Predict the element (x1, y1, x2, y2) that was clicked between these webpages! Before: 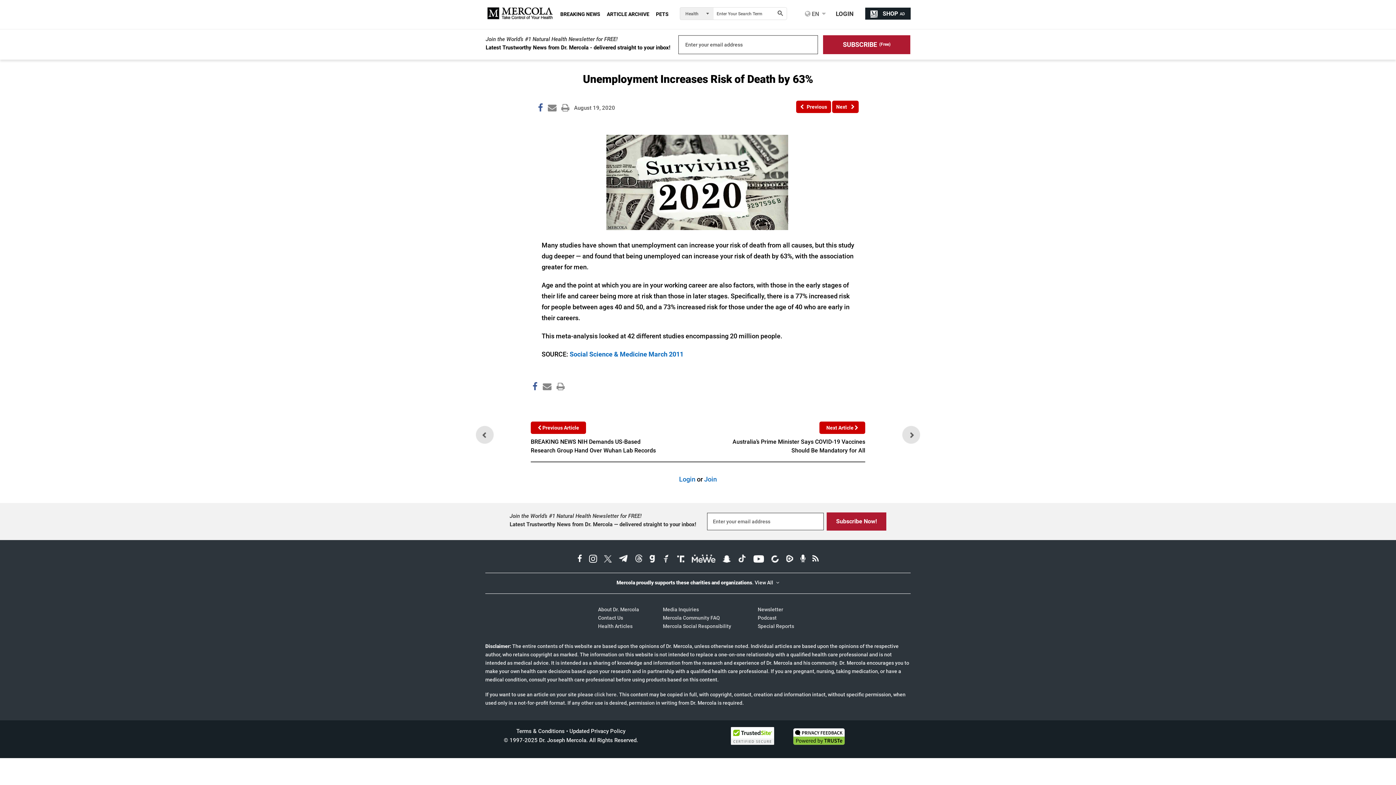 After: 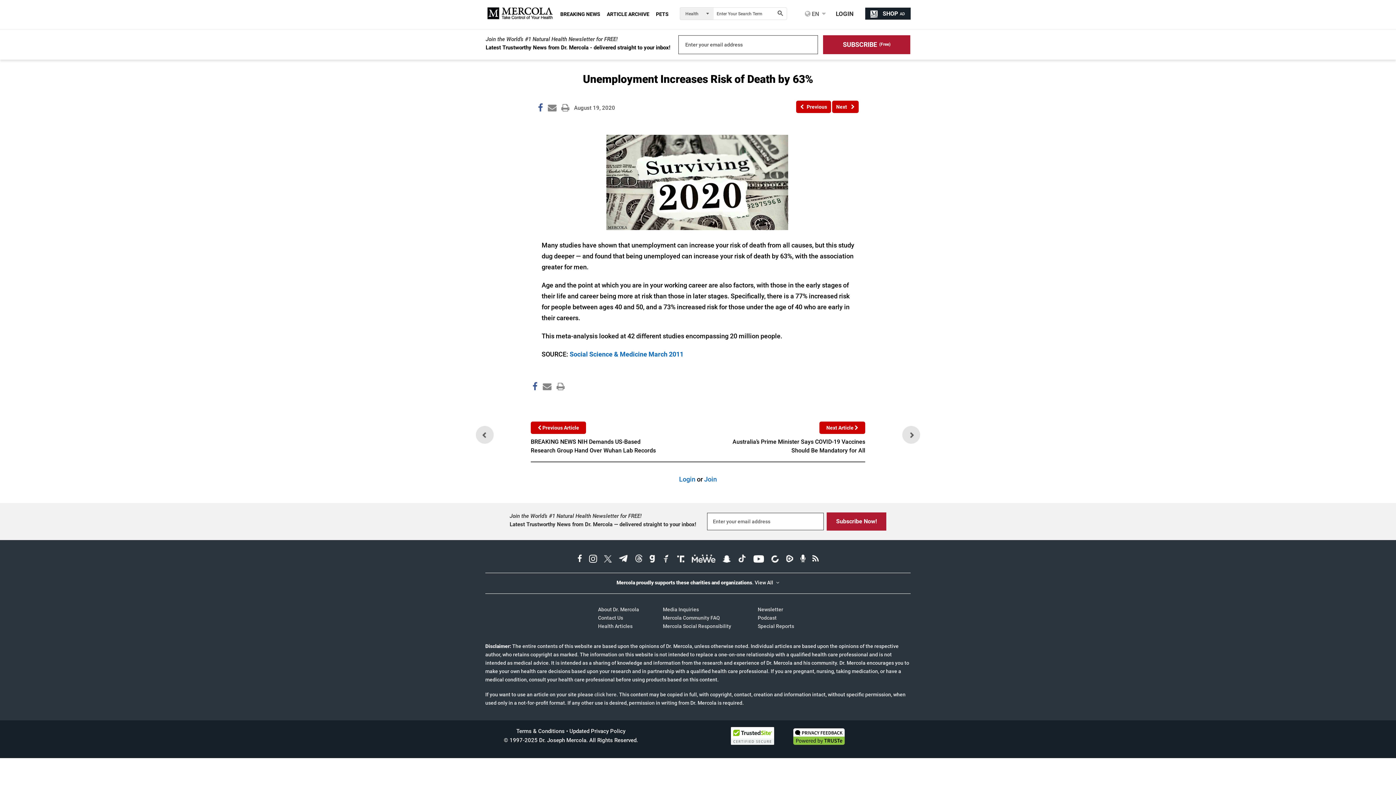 Action: label: Privacy Policy Page bbox: (718, 767, 750, 772)